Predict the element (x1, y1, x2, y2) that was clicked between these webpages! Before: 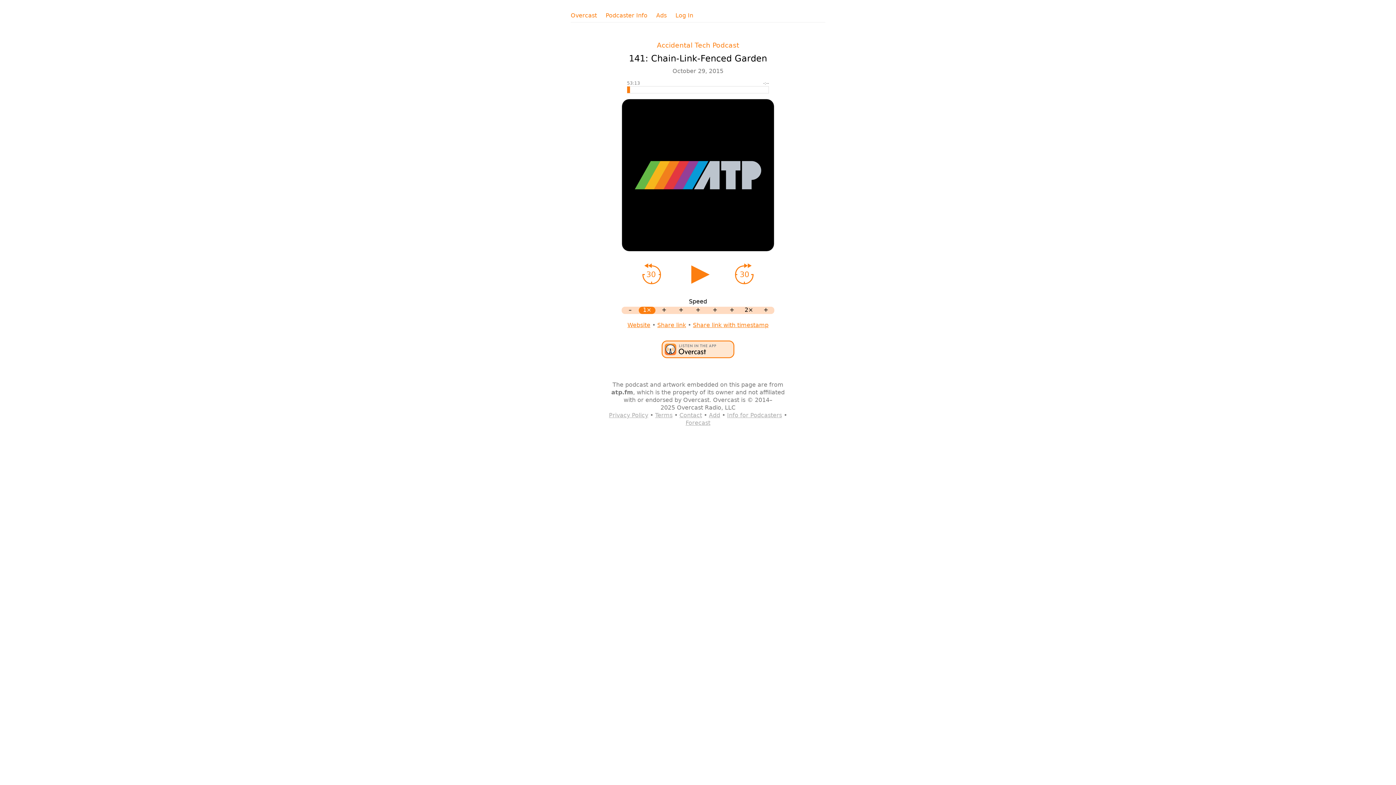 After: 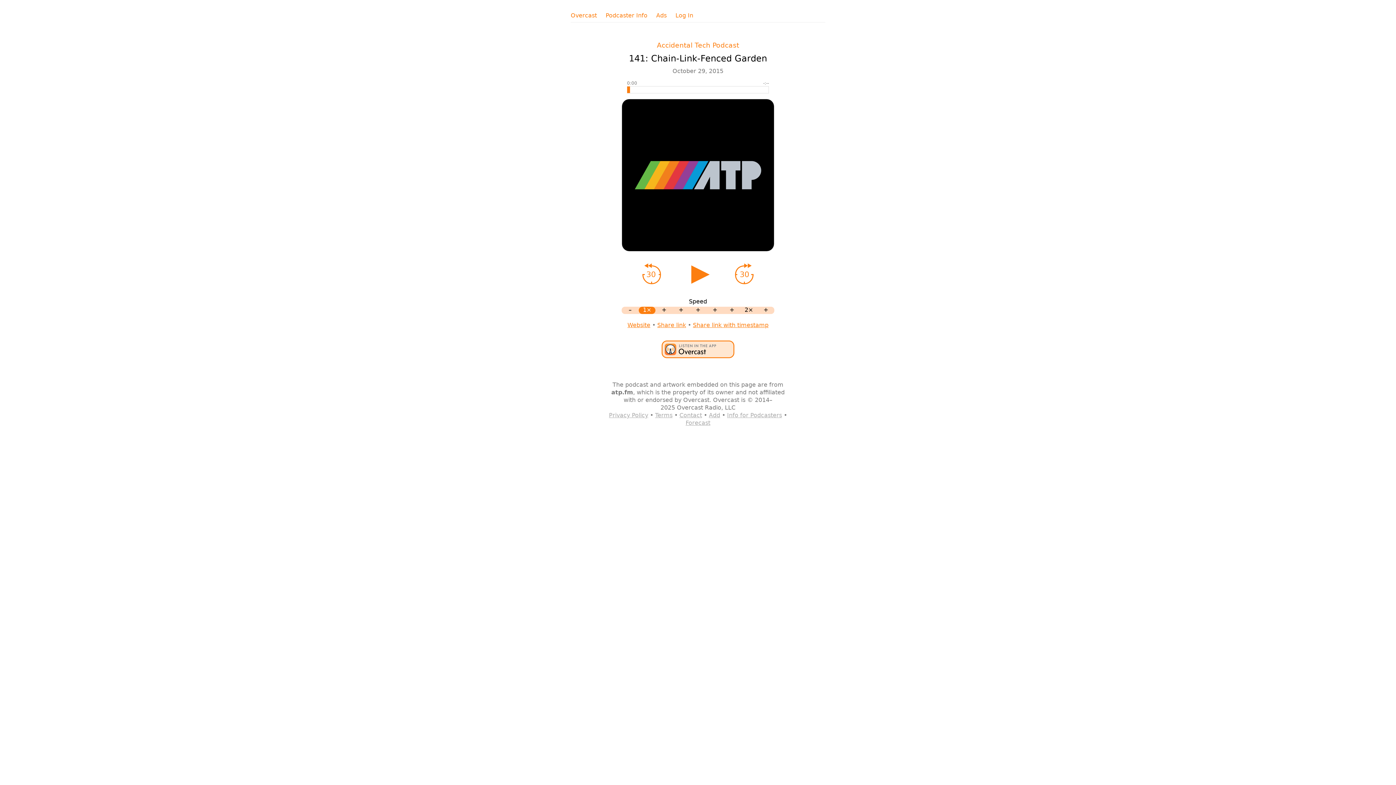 Action: label: Share link bbox: (657, 321, 686, 328)